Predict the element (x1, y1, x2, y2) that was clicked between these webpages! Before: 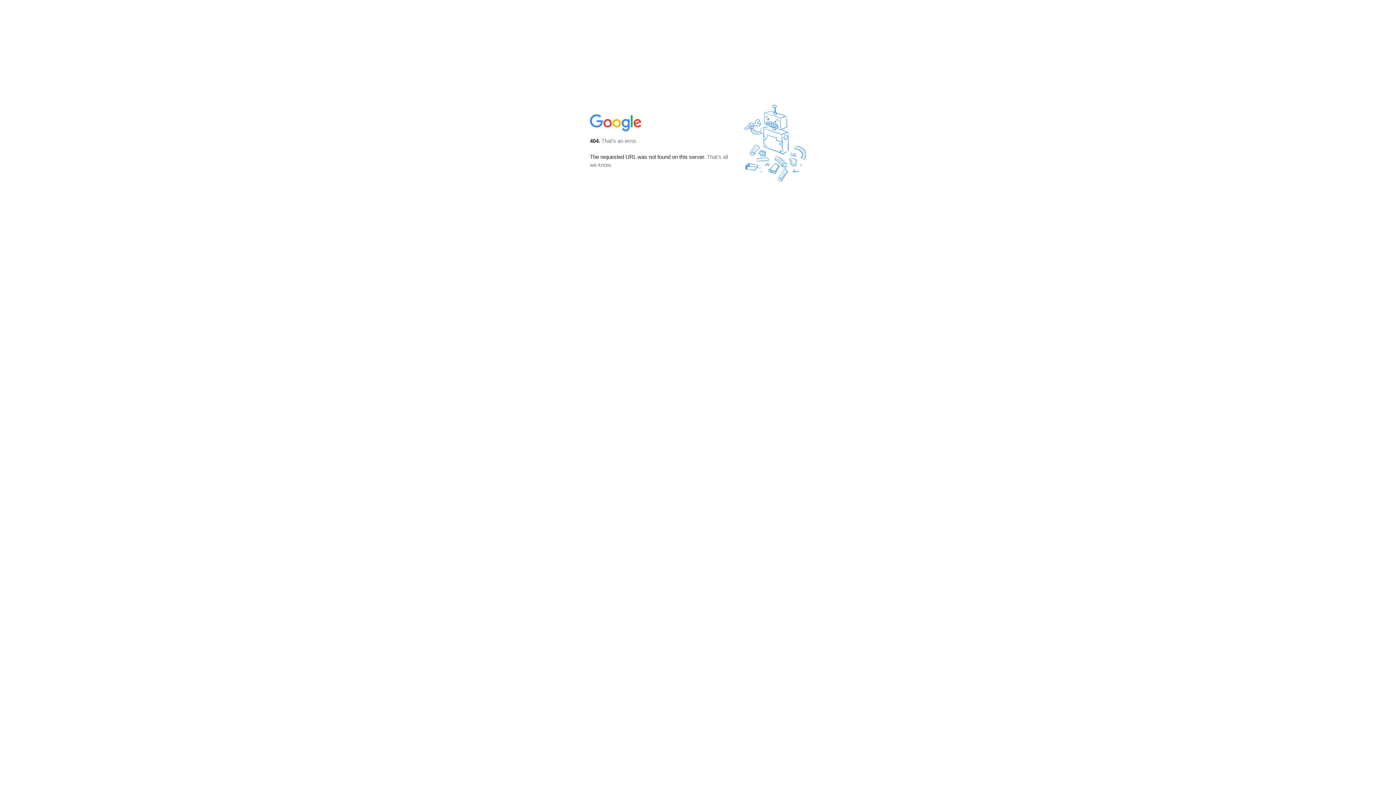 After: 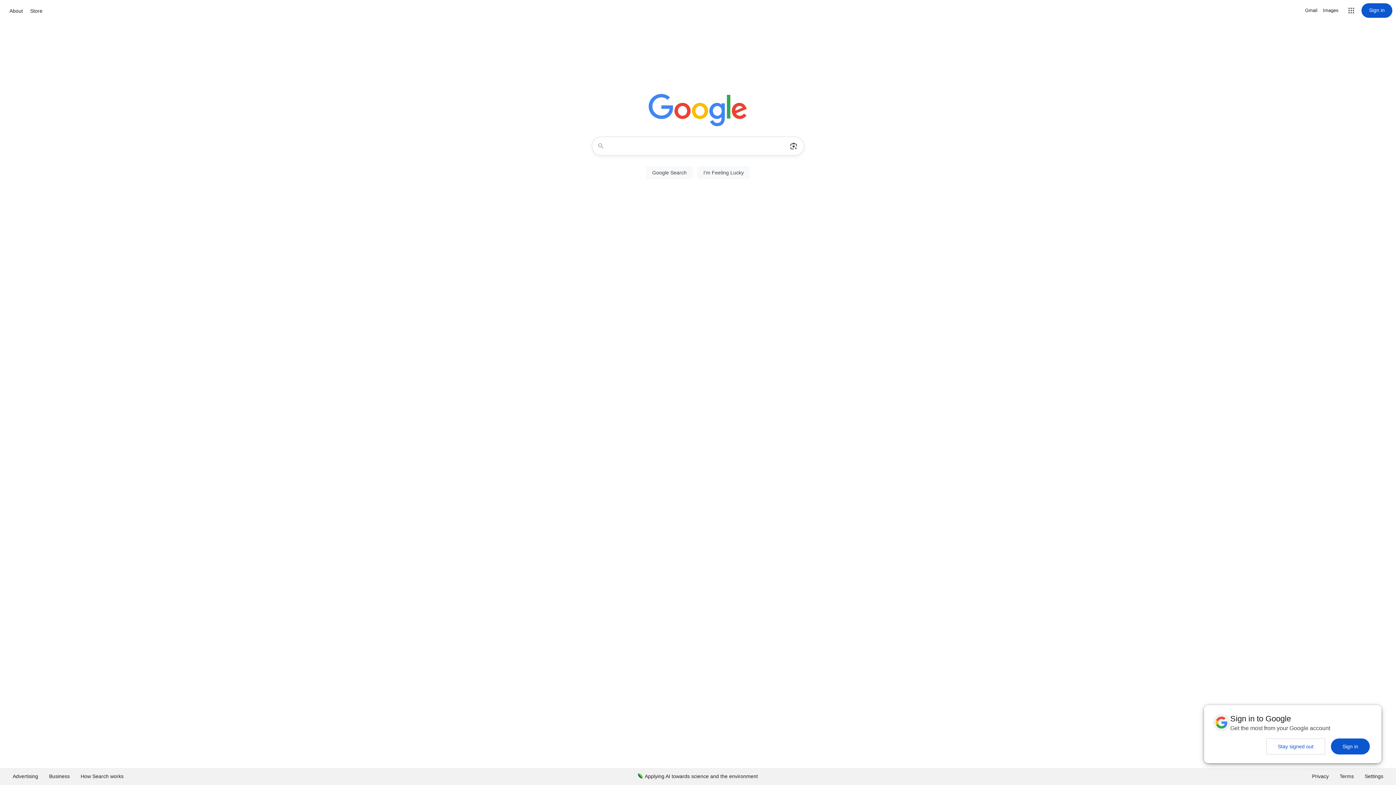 Action: bbox: (590, 127, 642, 134)